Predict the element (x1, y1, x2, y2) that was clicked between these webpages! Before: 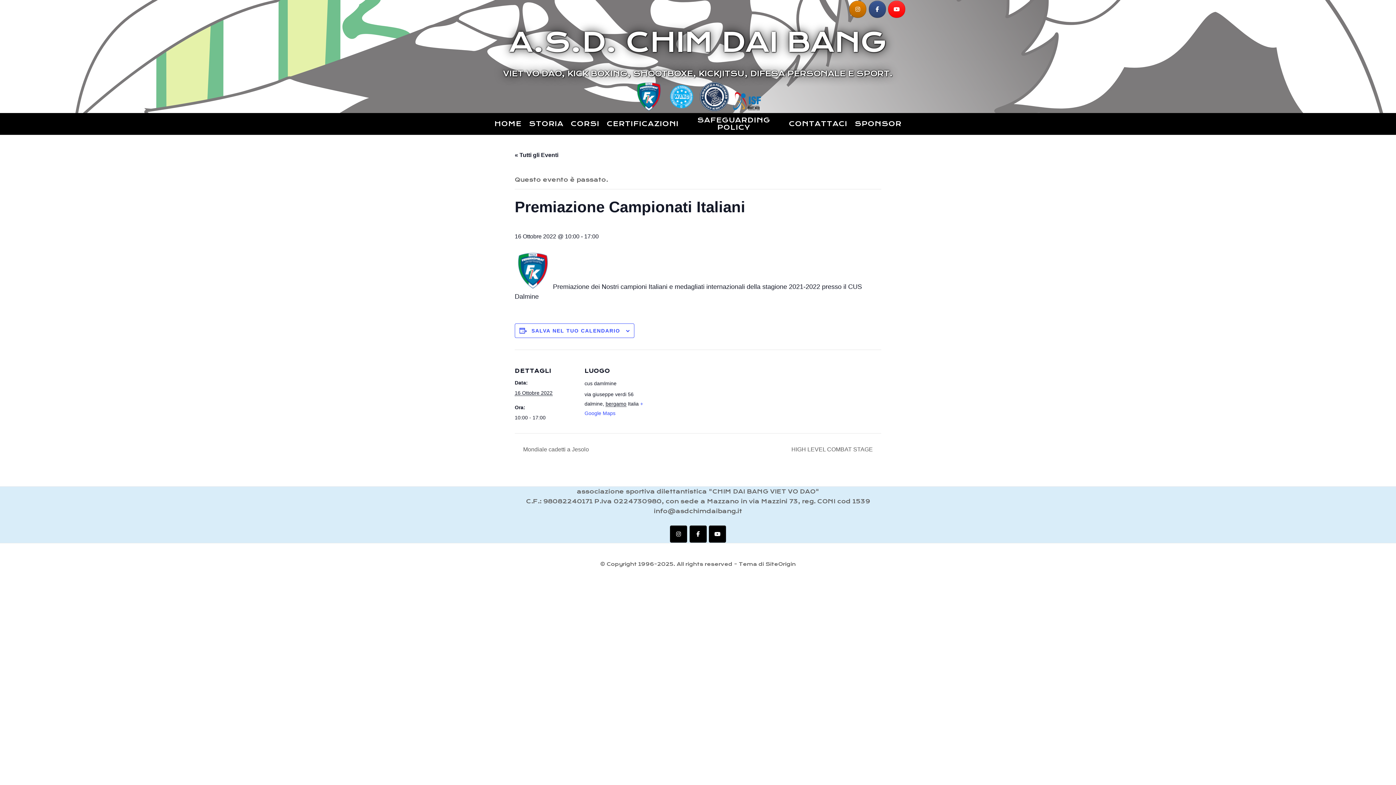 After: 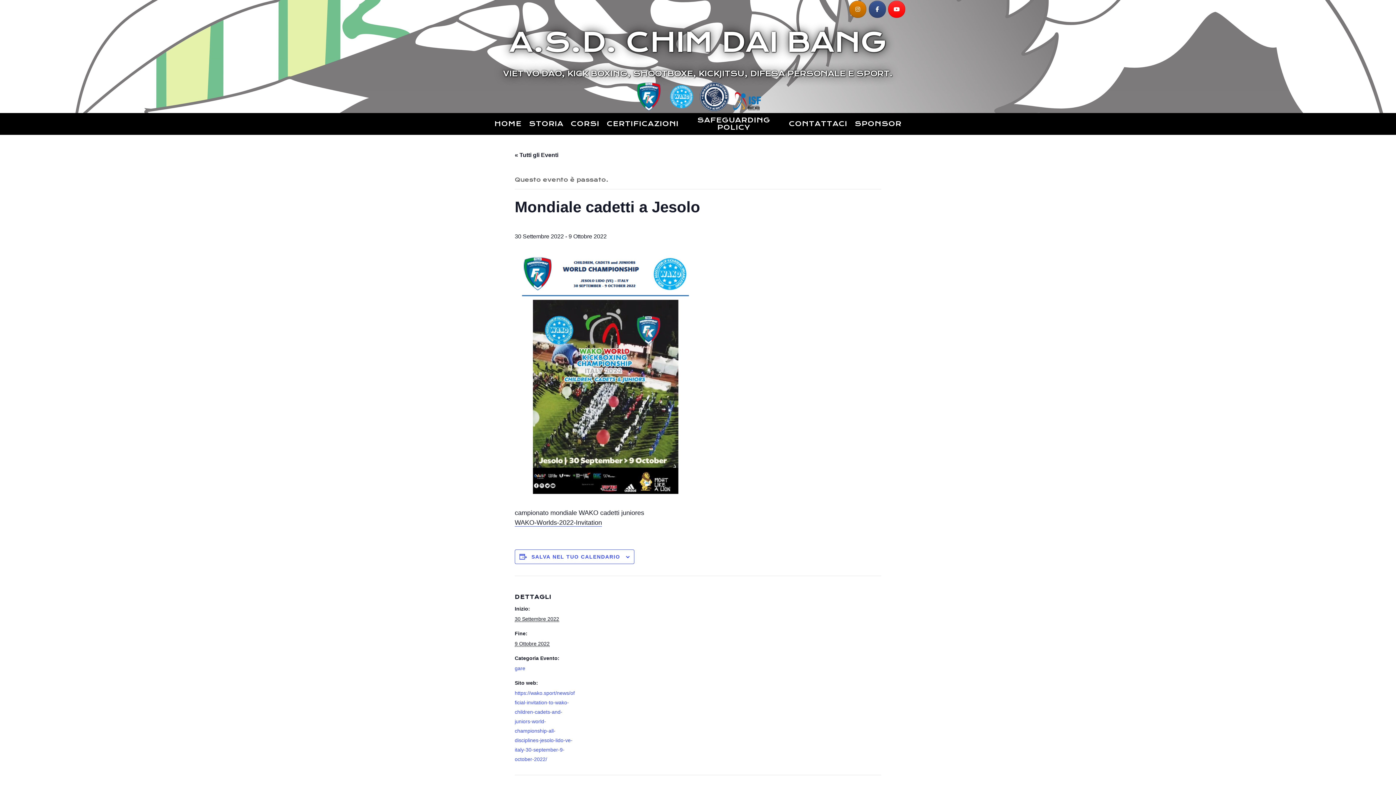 Action: bbox: (514, 446, 593, 452) label:  Mondiale cadetti a Jesolo